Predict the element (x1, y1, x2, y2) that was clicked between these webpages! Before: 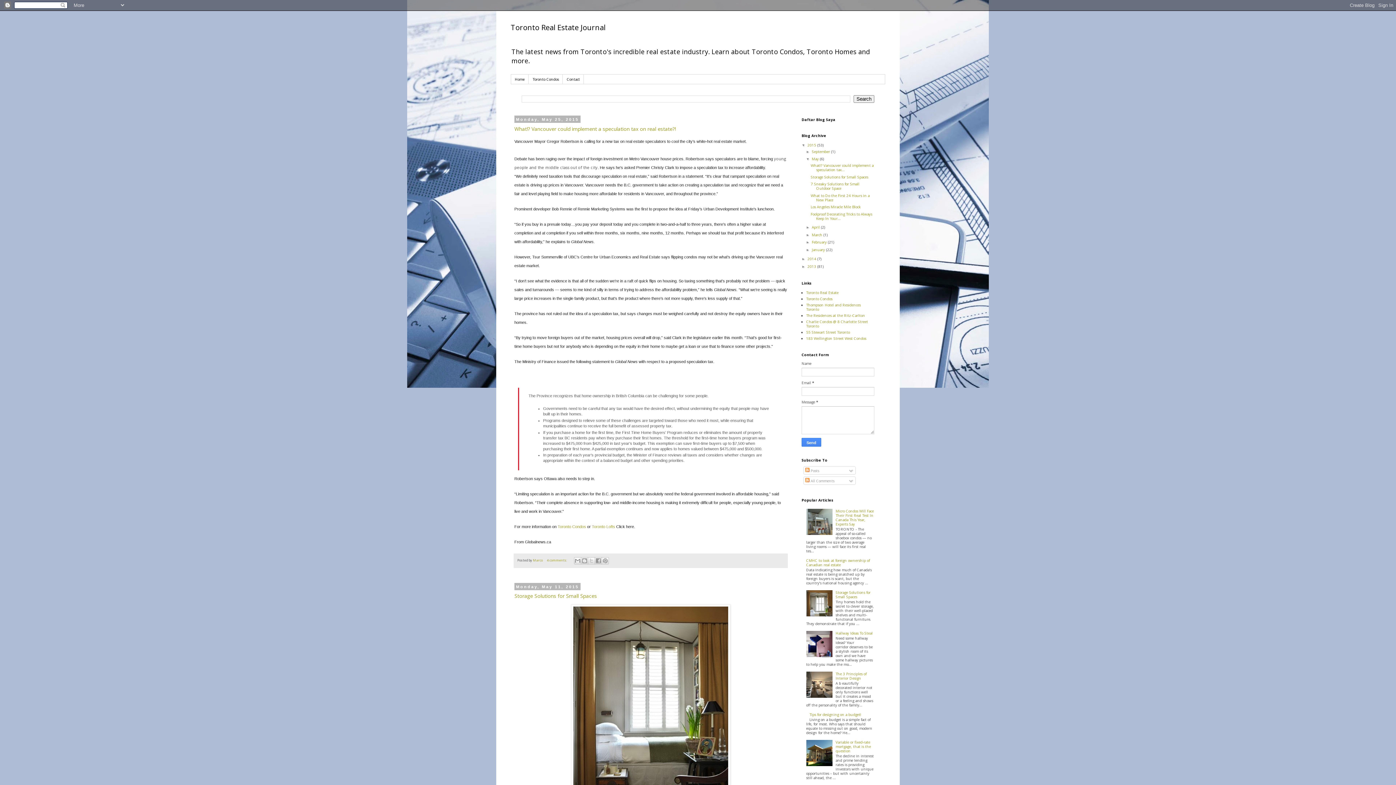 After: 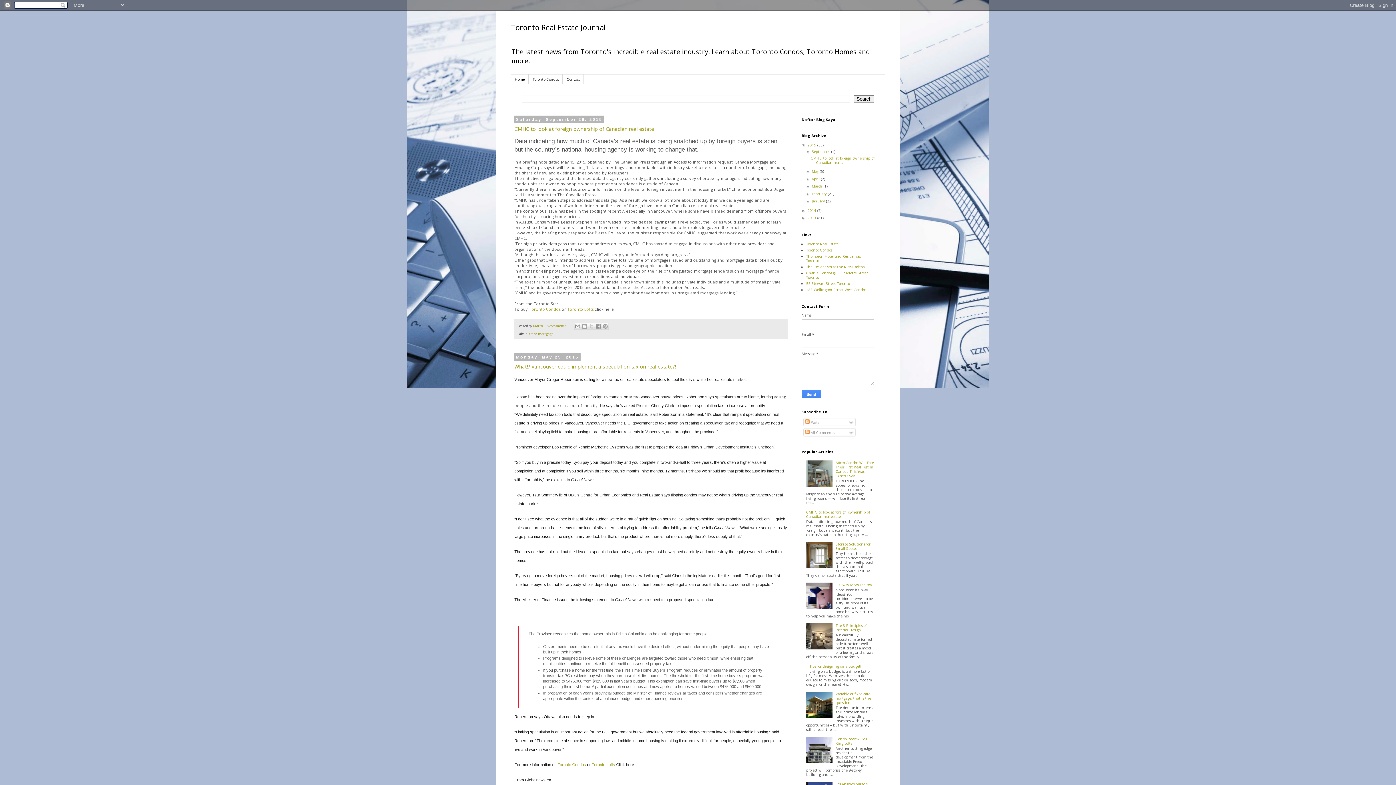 Action: label: 2015  bbox: (807, 142, 817, 147)